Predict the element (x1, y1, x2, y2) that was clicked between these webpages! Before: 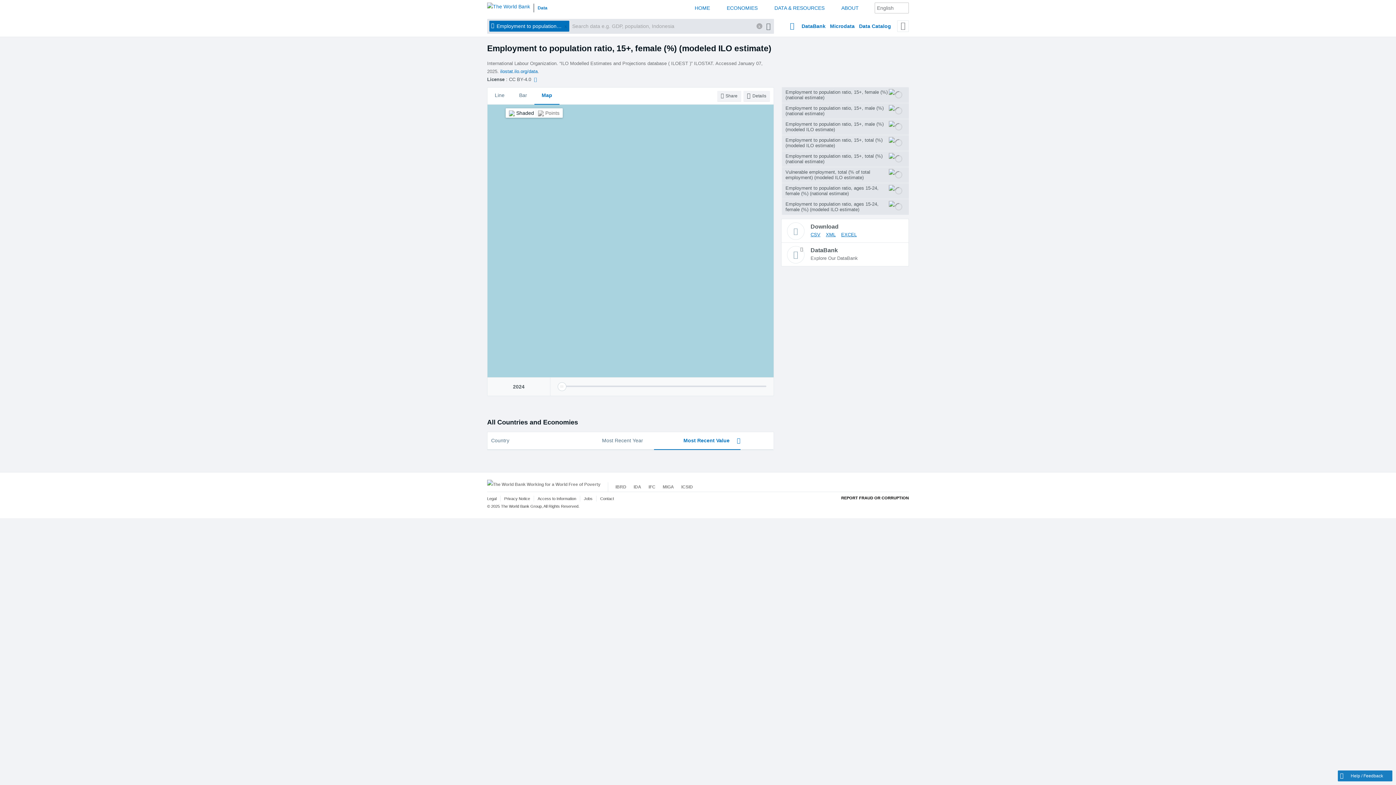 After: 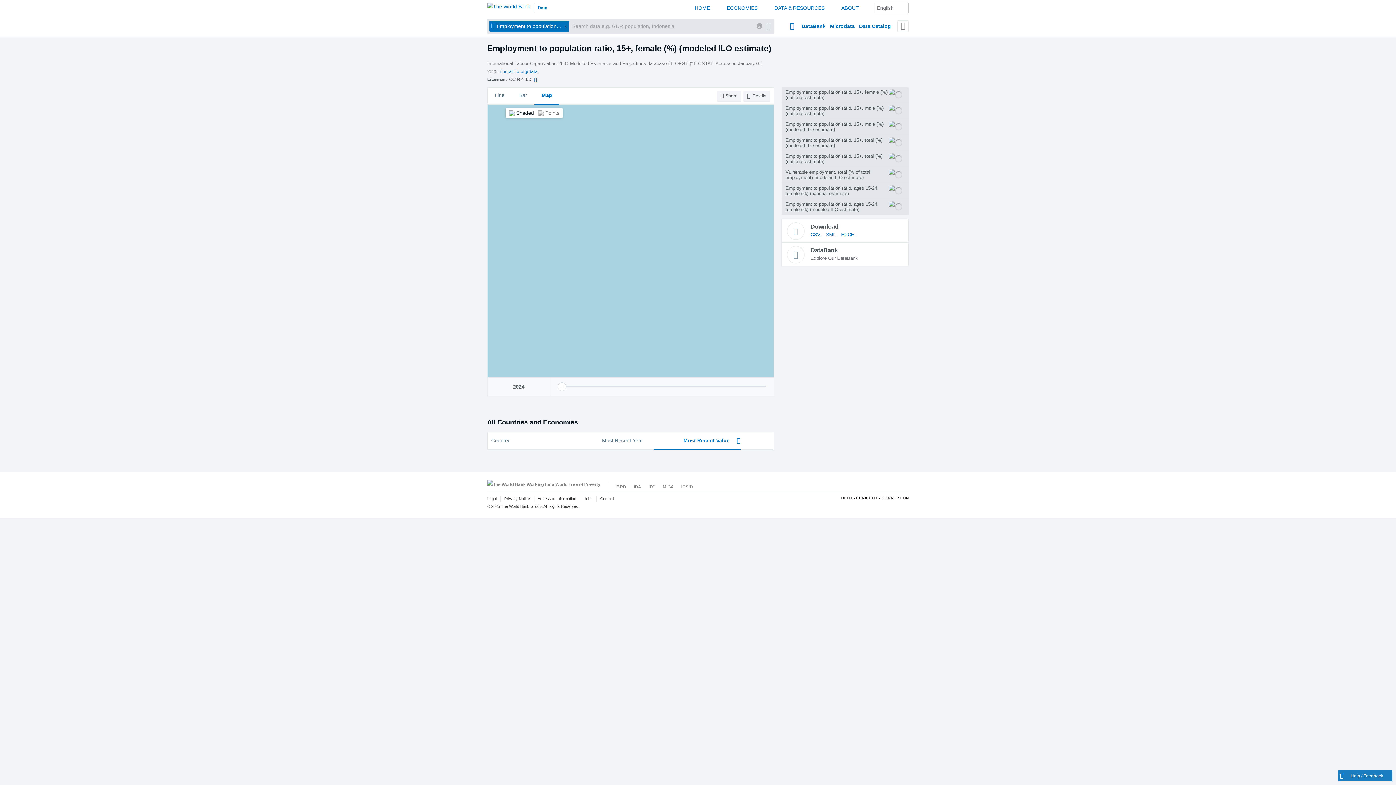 Action: bbox: (562, 20, 569, 31)